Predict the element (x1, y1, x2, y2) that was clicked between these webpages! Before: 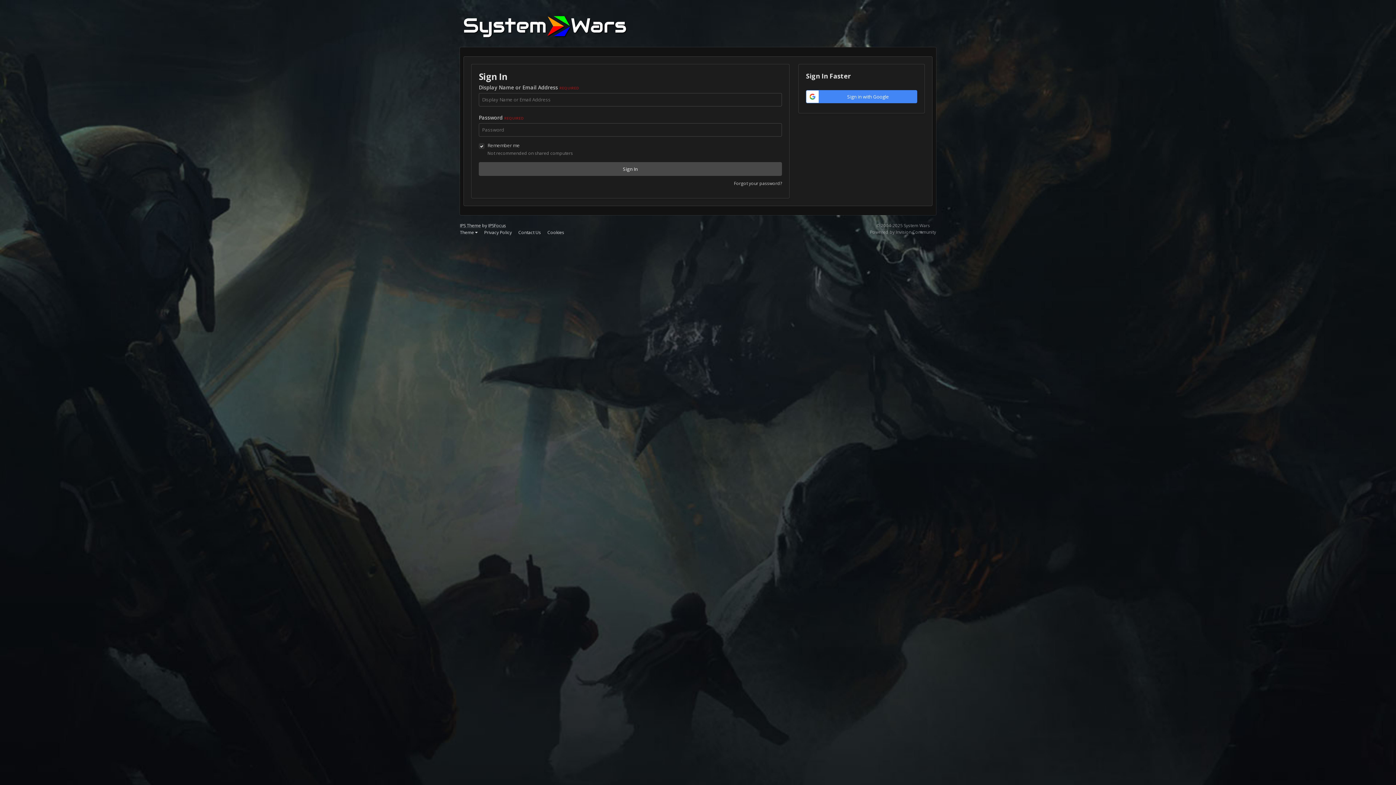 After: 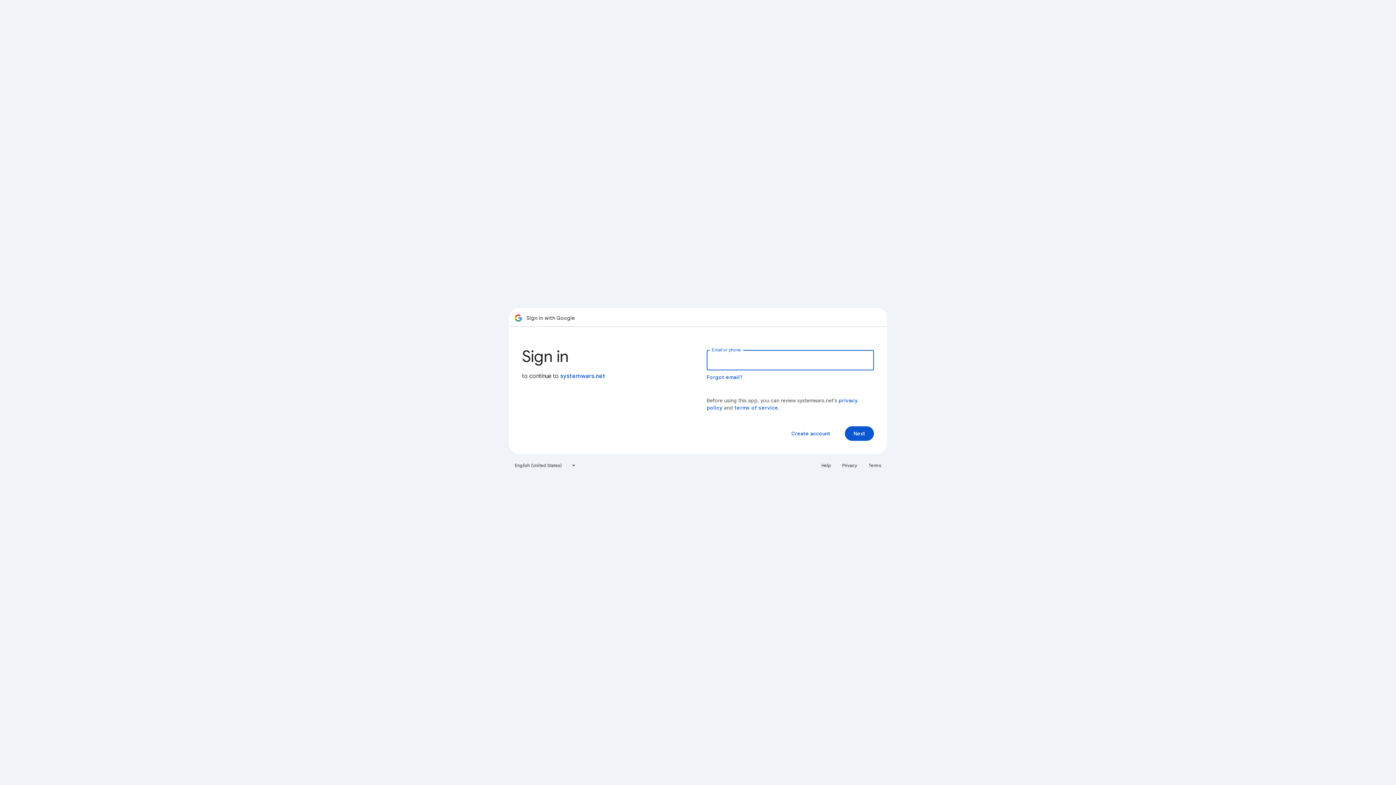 Action: bbox: (806, 90, 917, 103) label: 	Sign in with Google